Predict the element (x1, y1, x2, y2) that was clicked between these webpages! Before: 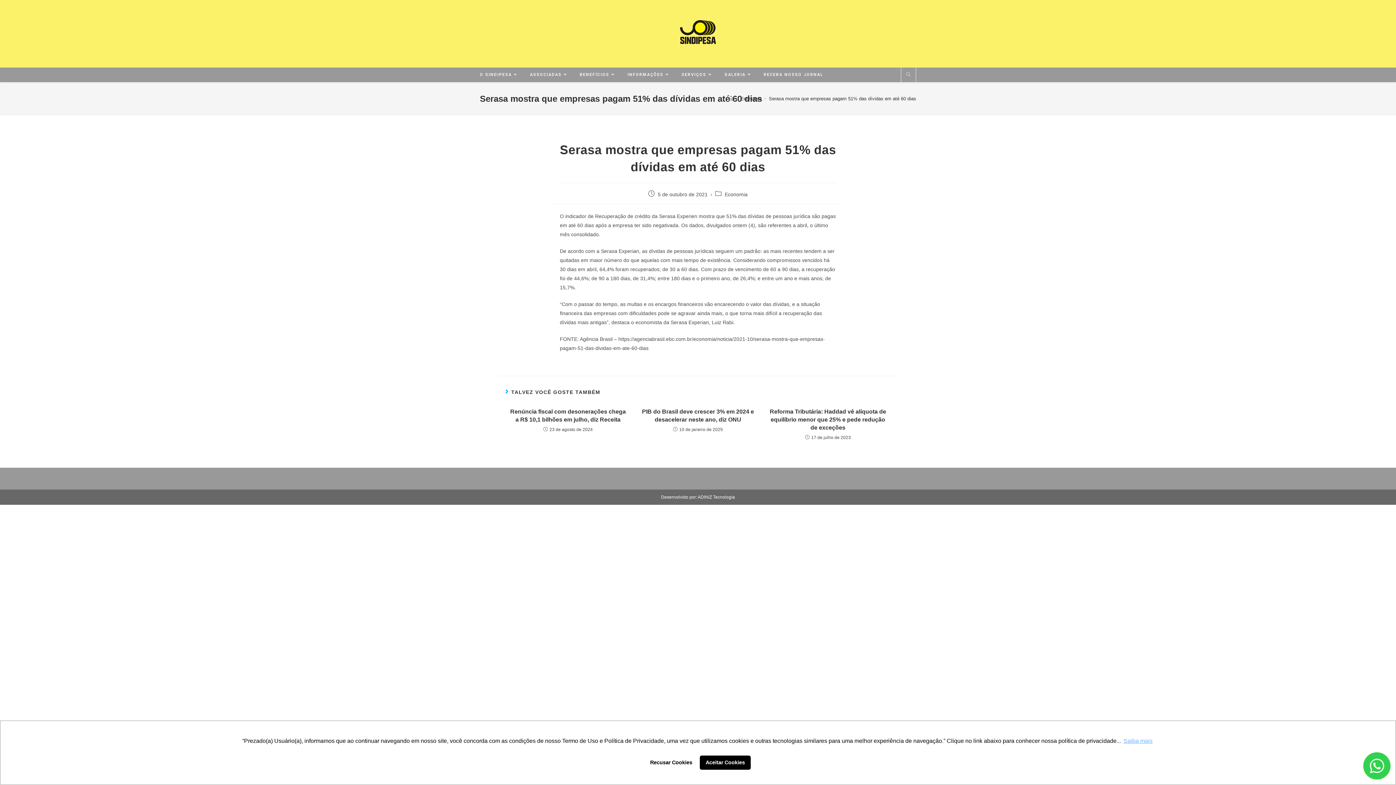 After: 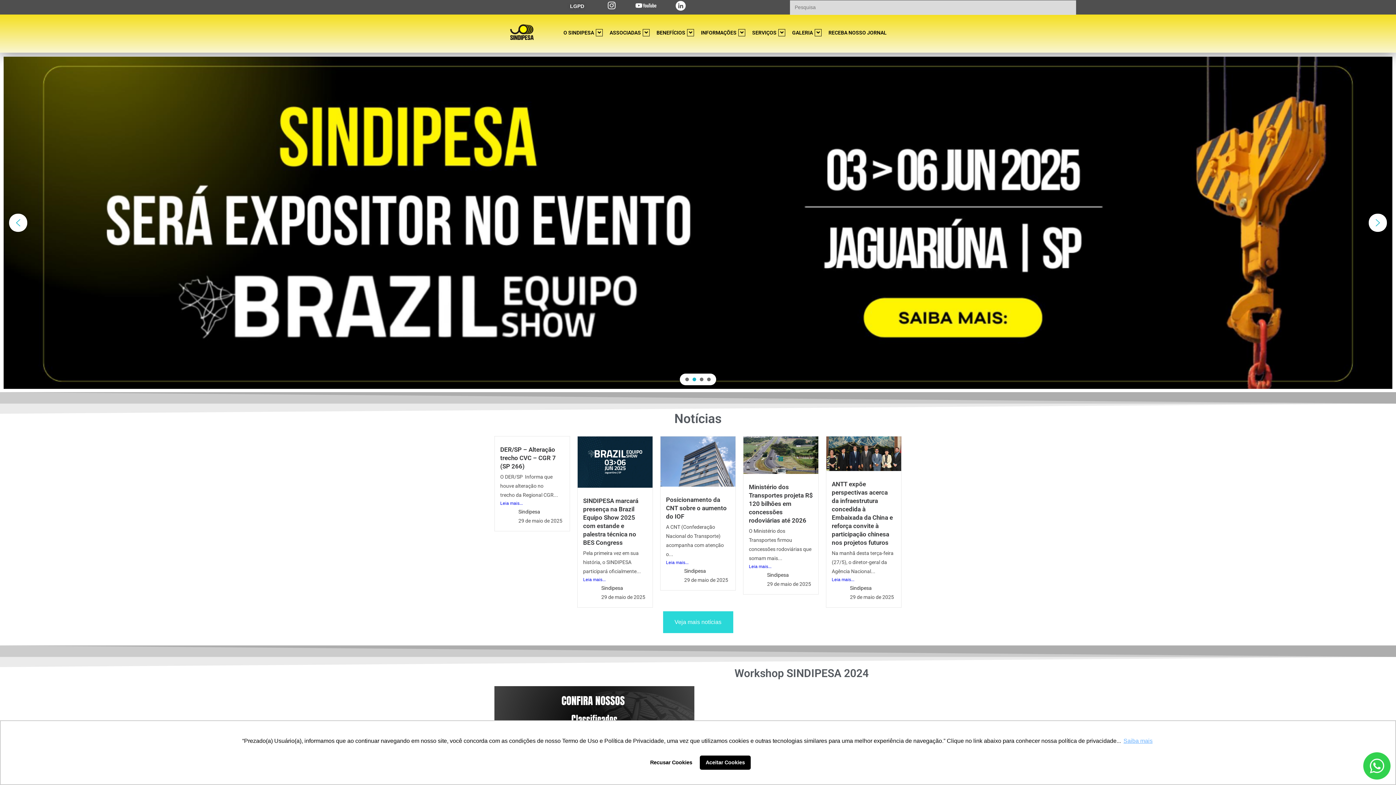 Action: bbox: (678, 18, 718, 46)